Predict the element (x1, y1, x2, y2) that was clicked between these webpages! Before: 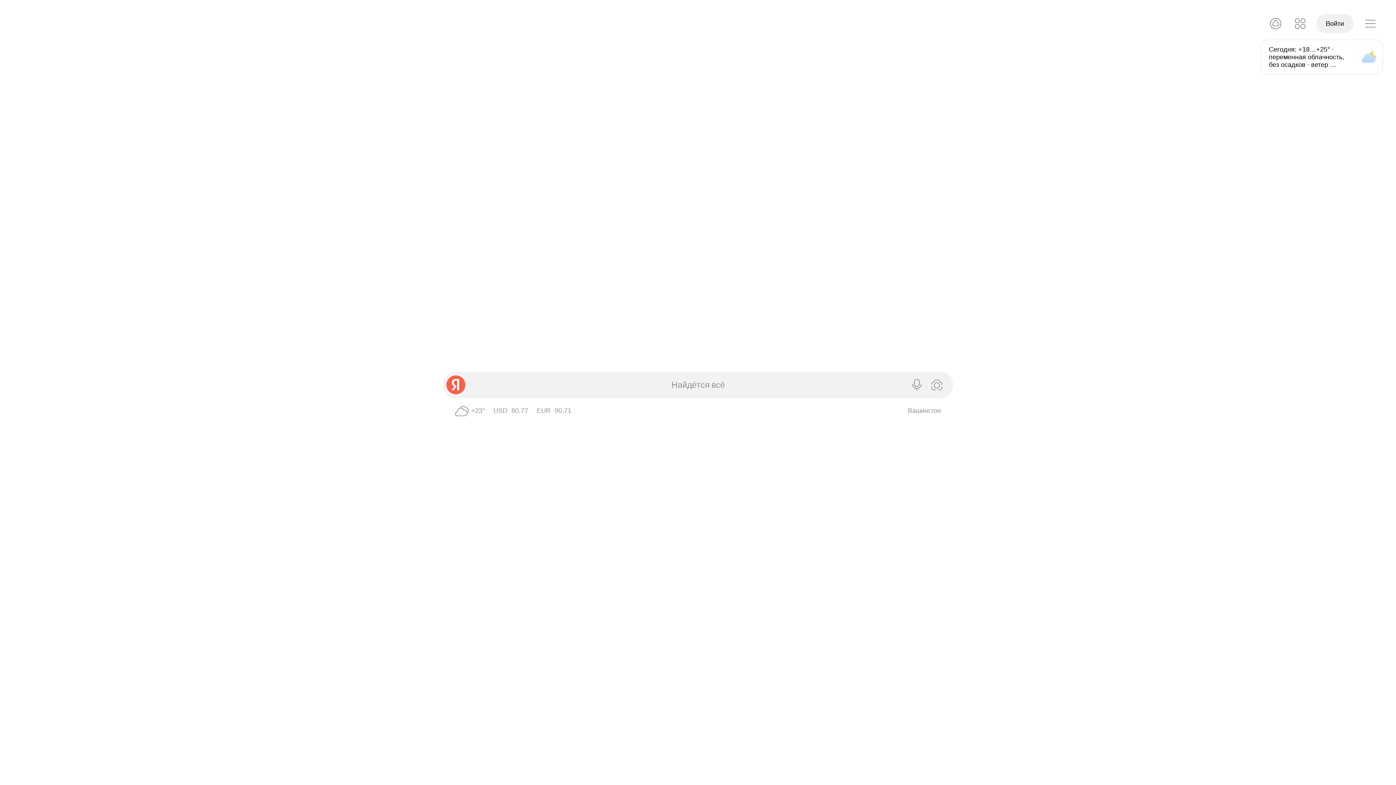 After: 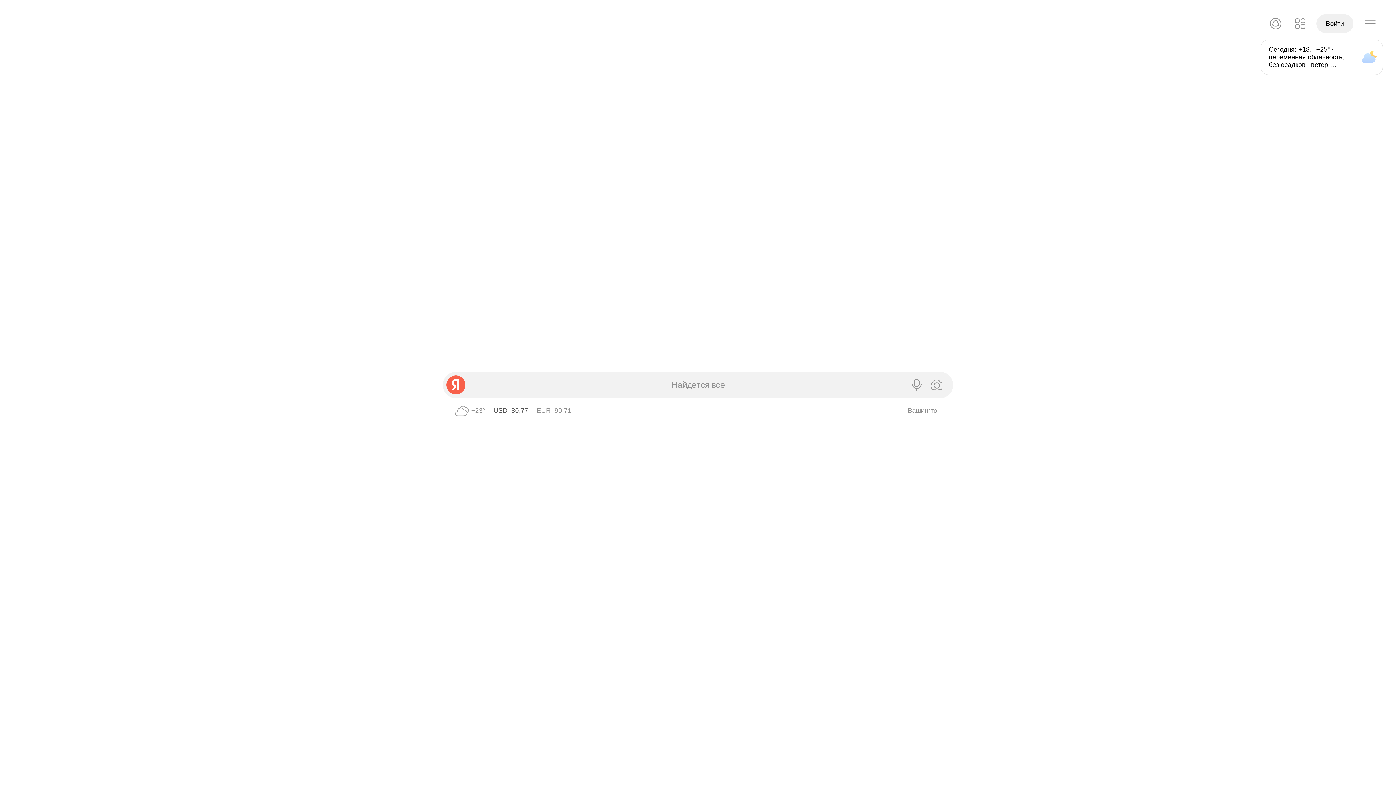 Action: label: USD ЦБ 80,77 bbox: (493, 407, 528, 414)